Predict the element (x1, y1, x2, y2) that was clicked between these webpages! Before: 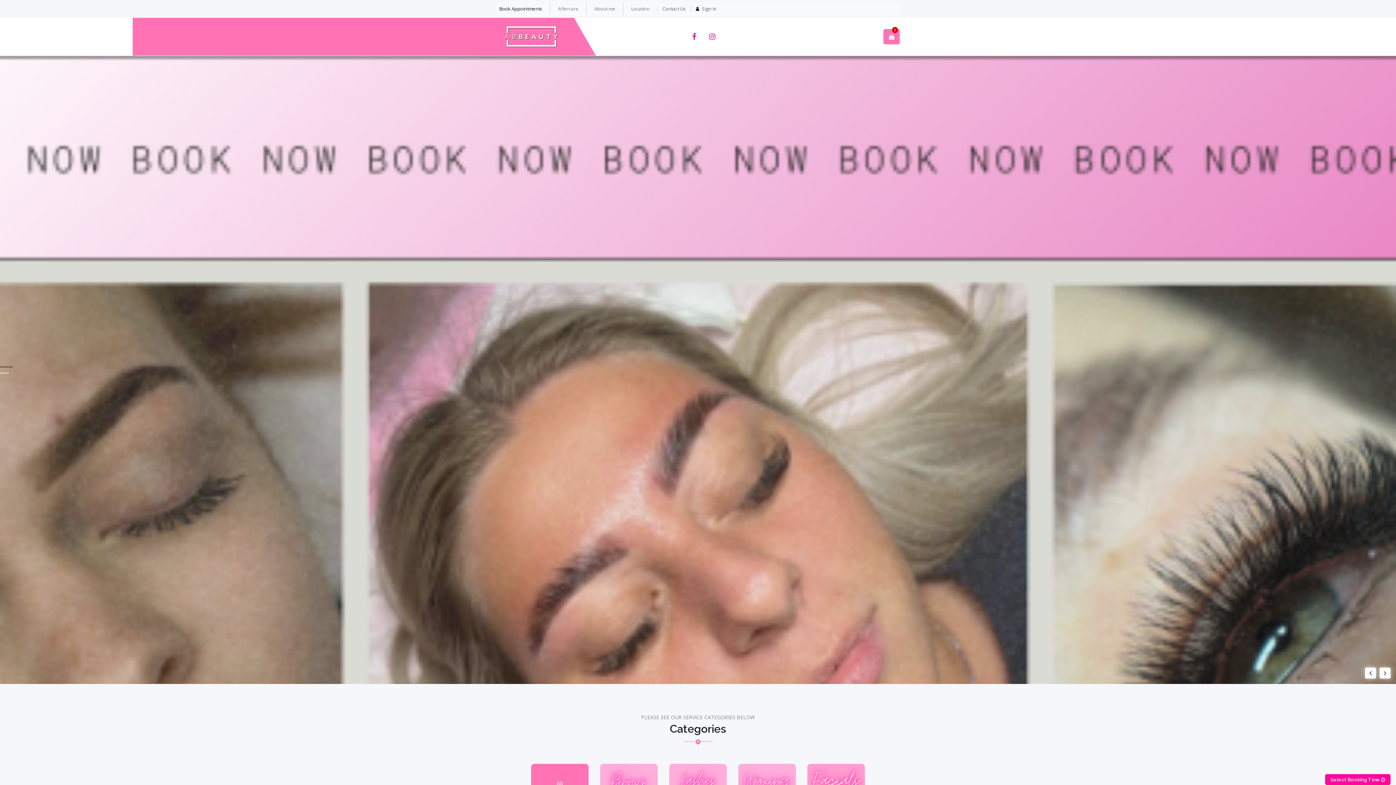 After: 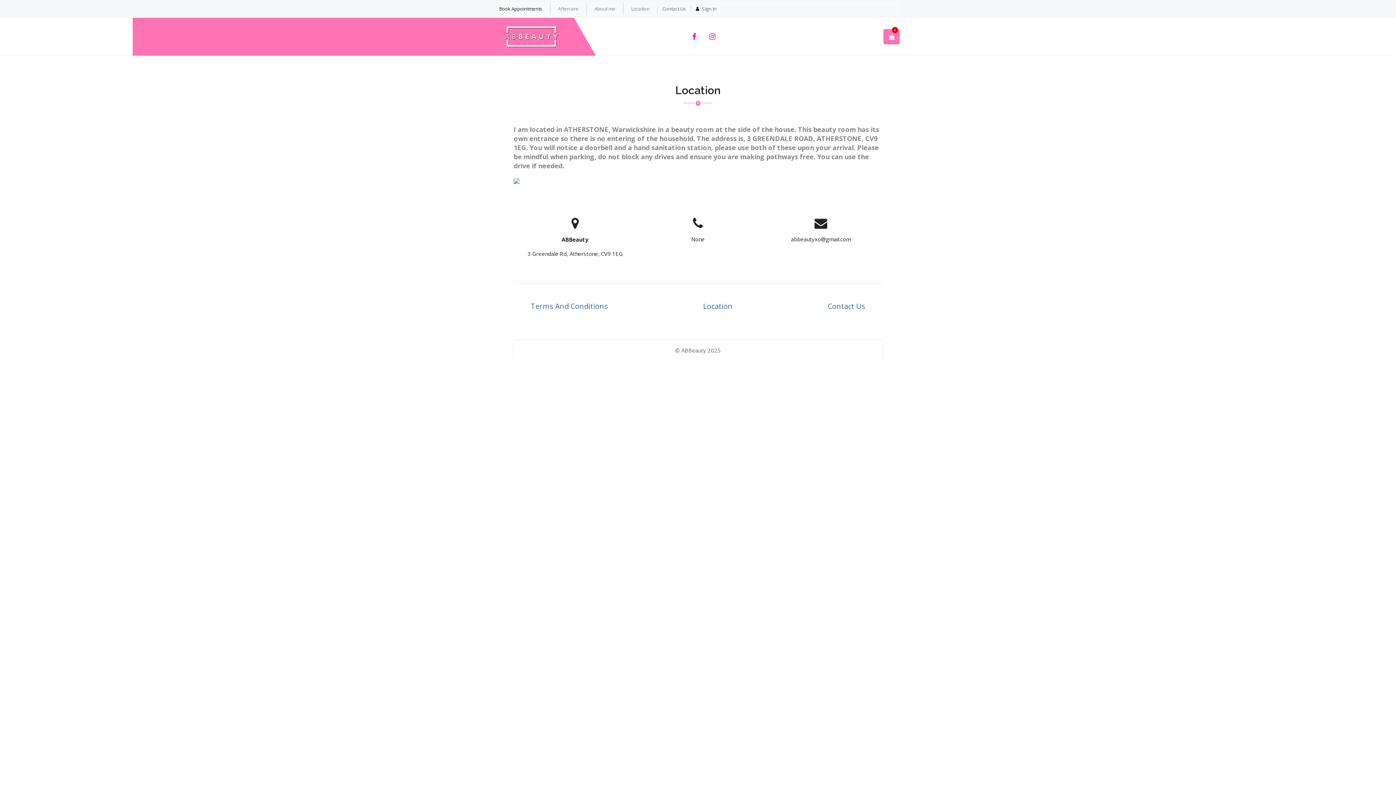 Action: label: Location bbox: (628, 3, 652, 14)